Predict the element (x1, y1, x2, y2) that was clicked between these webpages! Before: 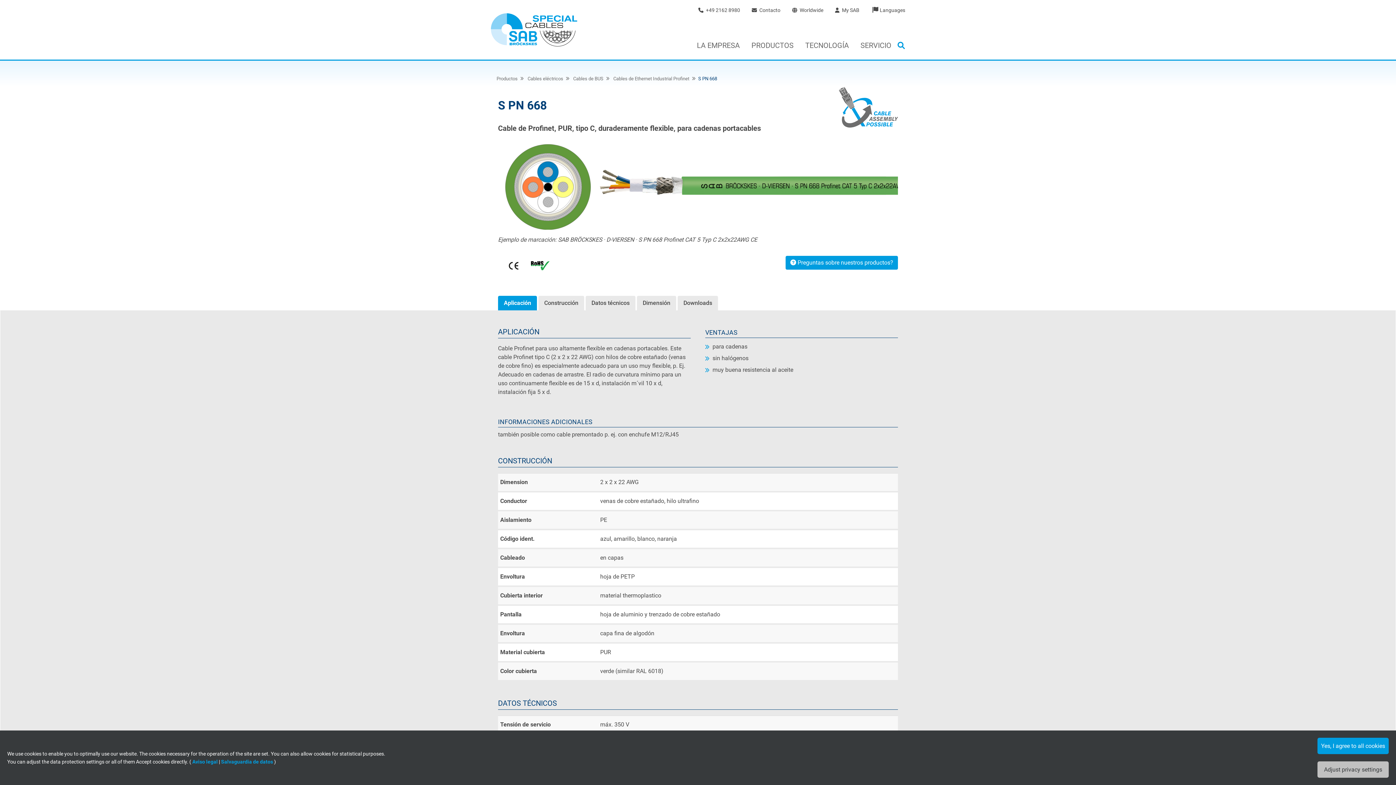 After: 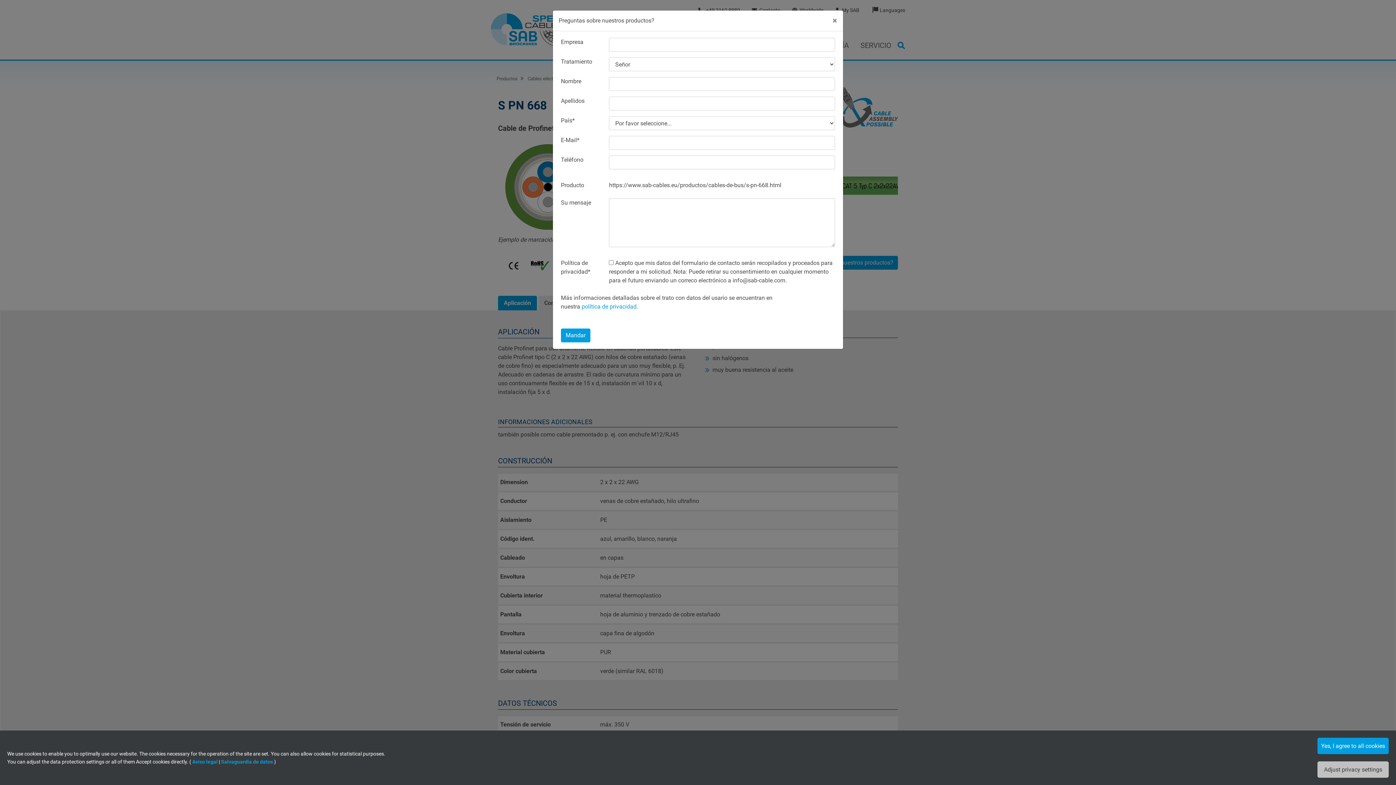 Action: bbox: (785, 256, 898, 269) label:  Preguntas sobre nuestros productos?